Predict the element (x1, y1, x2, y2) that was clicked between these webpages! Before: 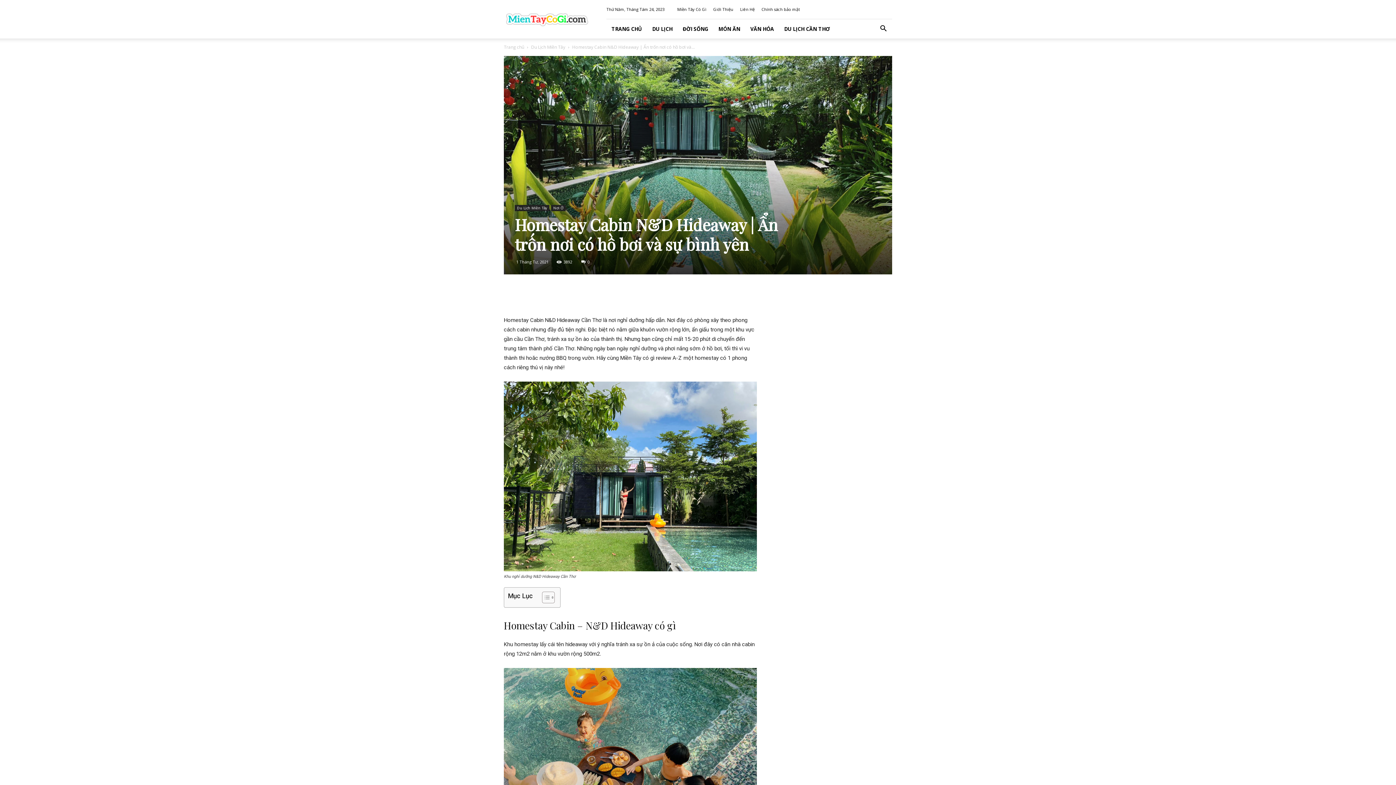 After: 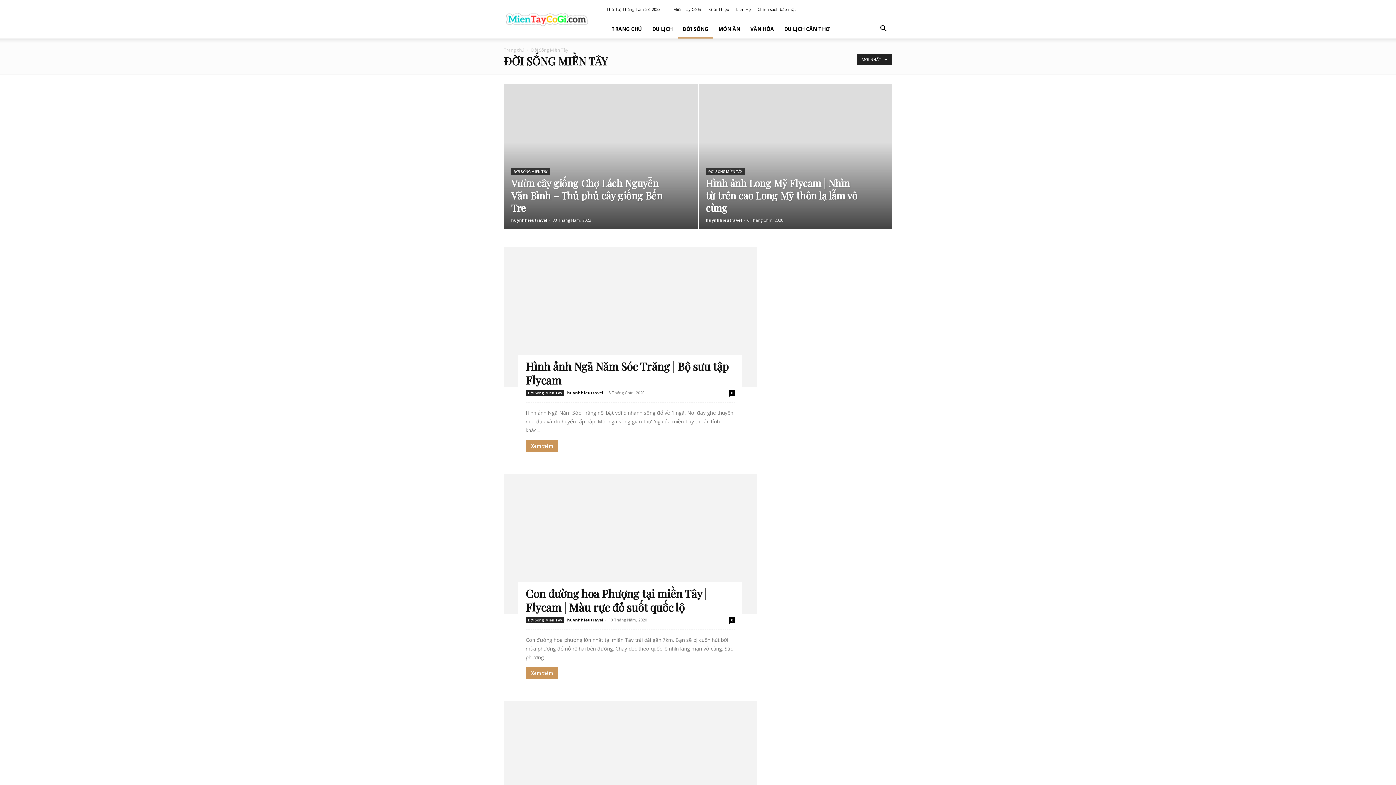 Action: label: ĐỜI SỐNG bbox: (677, 19, 713, 38)